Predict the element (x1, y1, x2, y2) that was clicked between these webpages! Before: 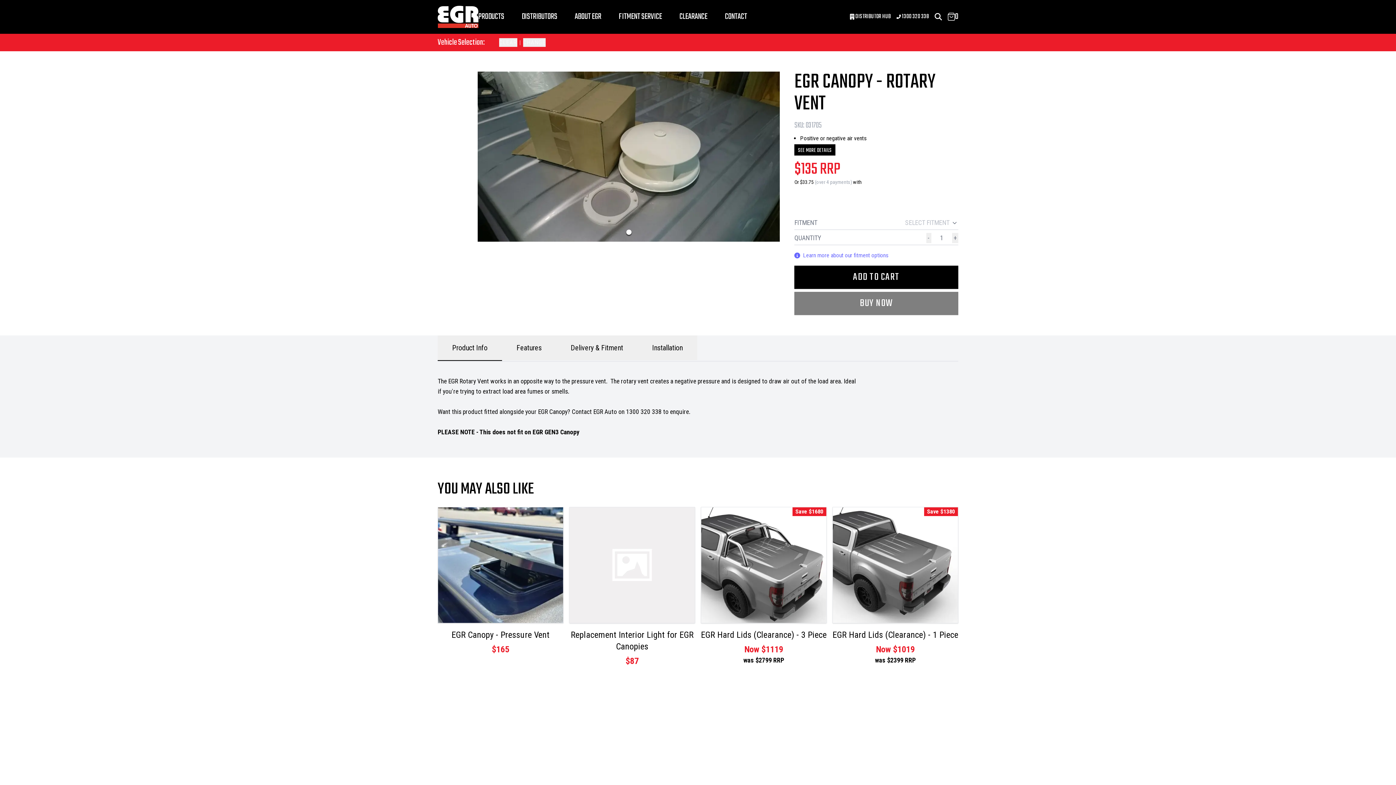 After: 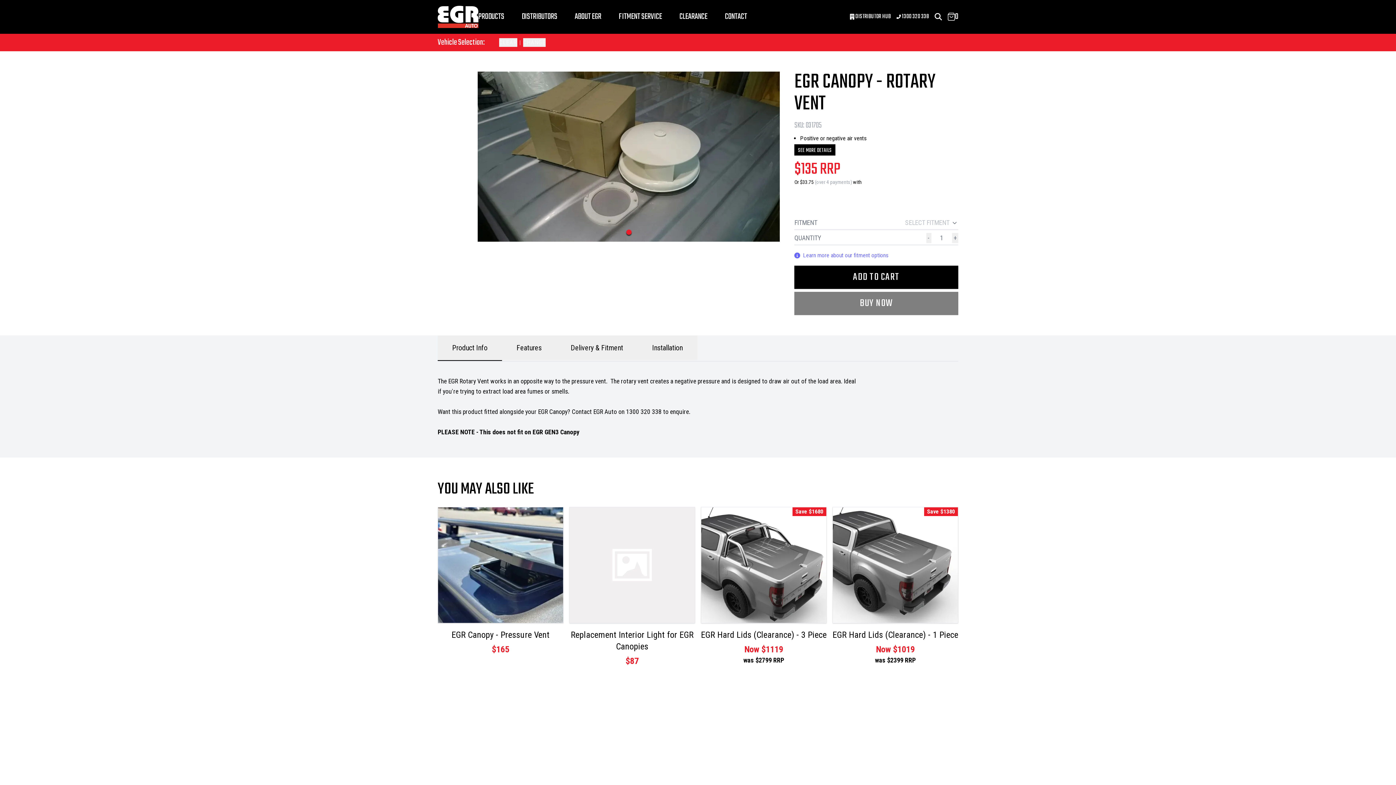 Action: label: Go to Slide 1 bbox: (626, 229, 631, 234)